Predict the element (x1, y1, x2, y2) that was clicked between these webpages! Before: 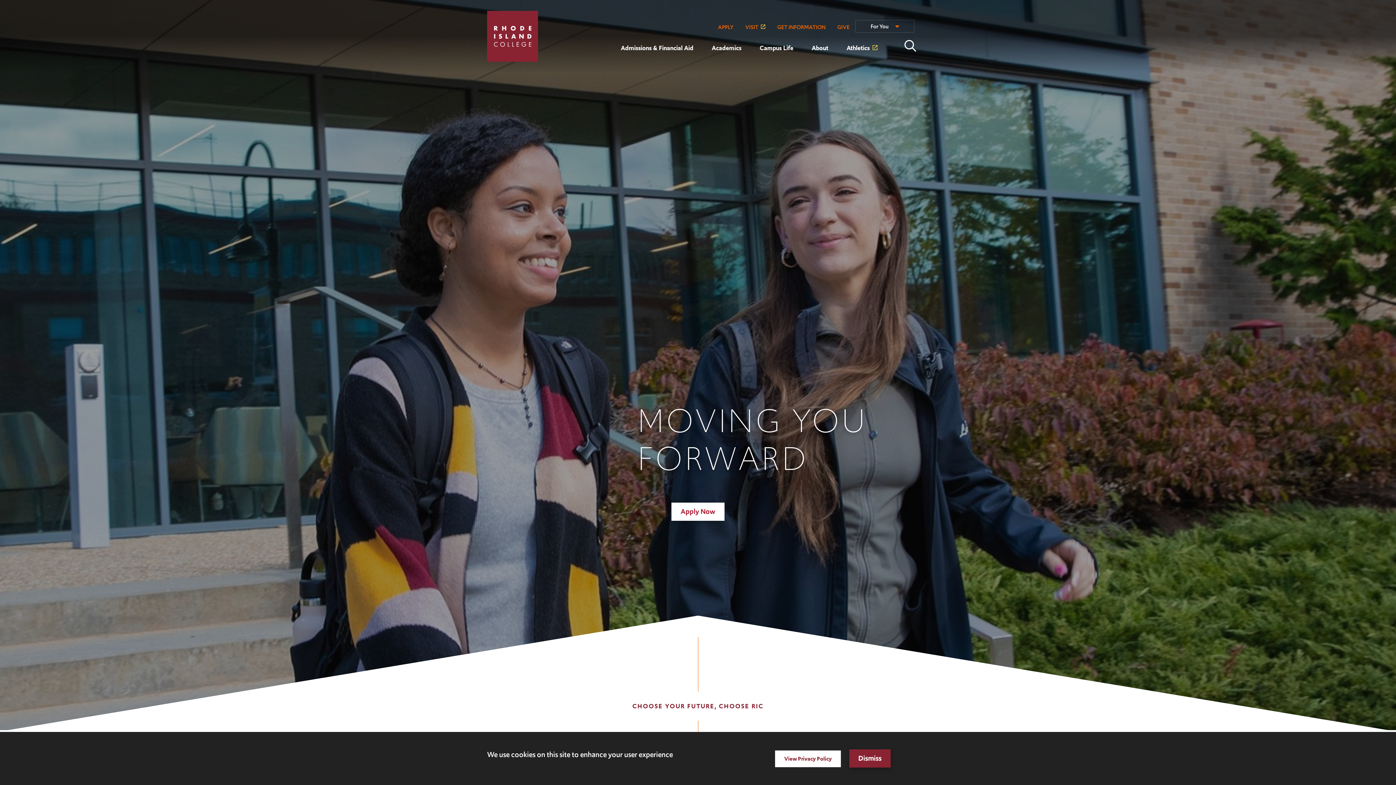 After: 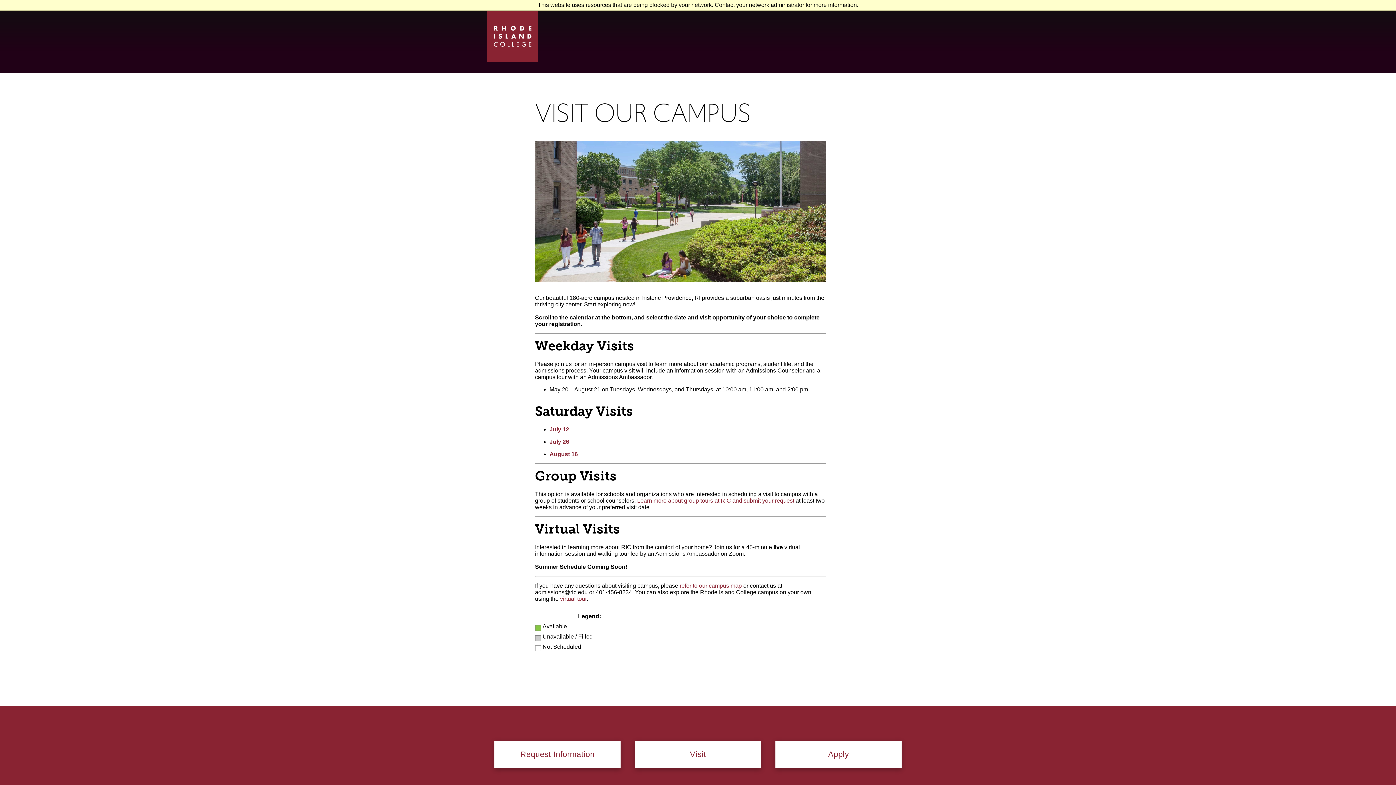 Action: label: VISIT bbox: (739, 20, 771, 34)